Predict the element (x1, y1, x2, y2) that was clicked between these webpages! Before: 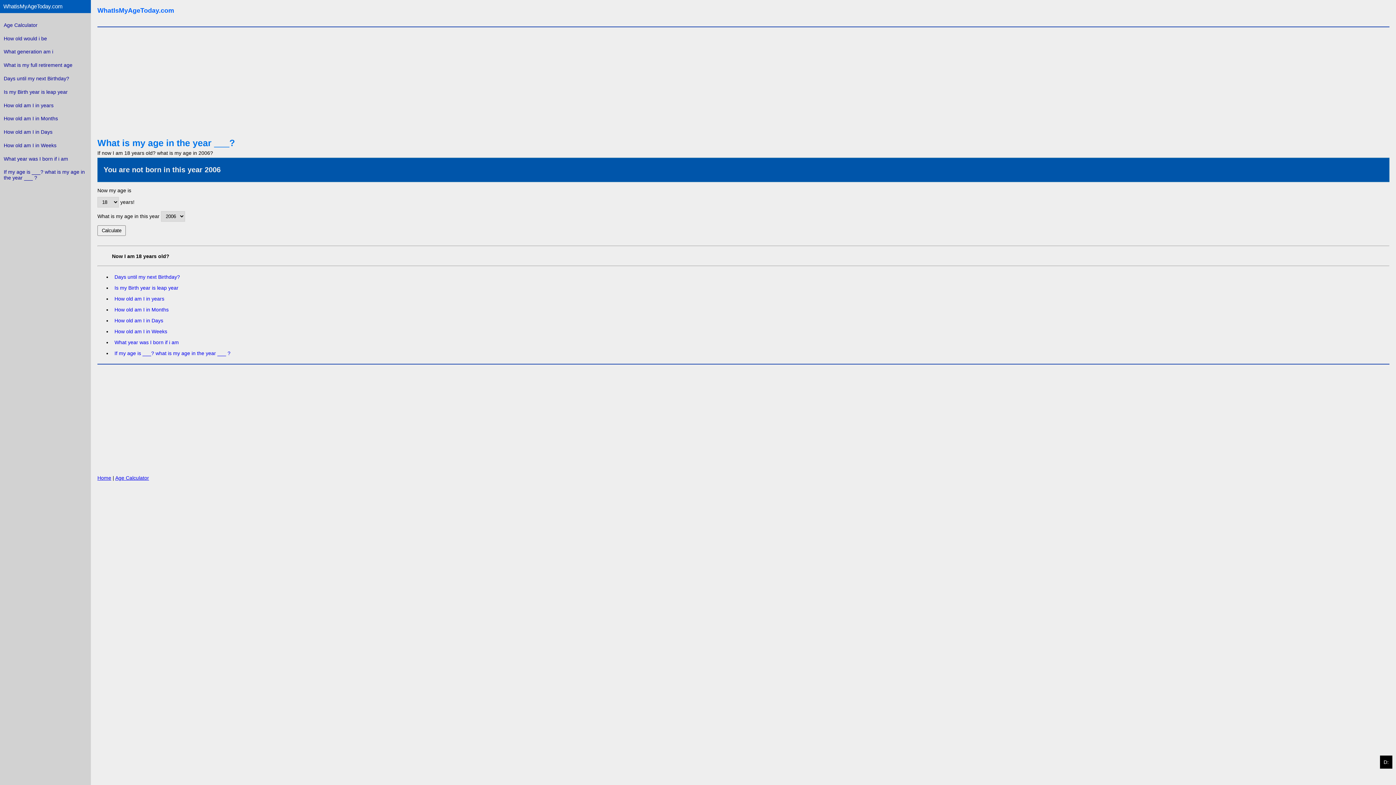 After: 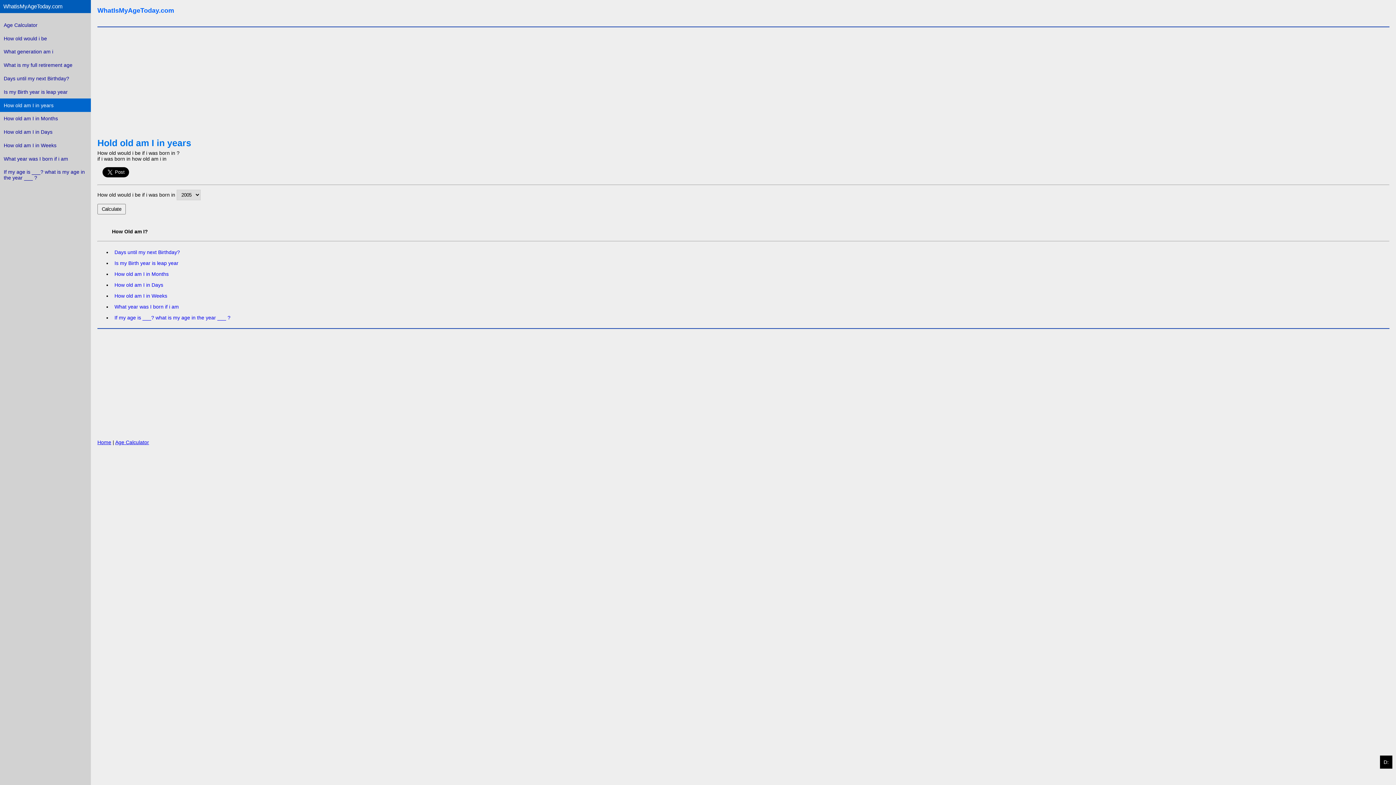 Action: bbox: (0, 99, 90, 111) label: How old am I in years